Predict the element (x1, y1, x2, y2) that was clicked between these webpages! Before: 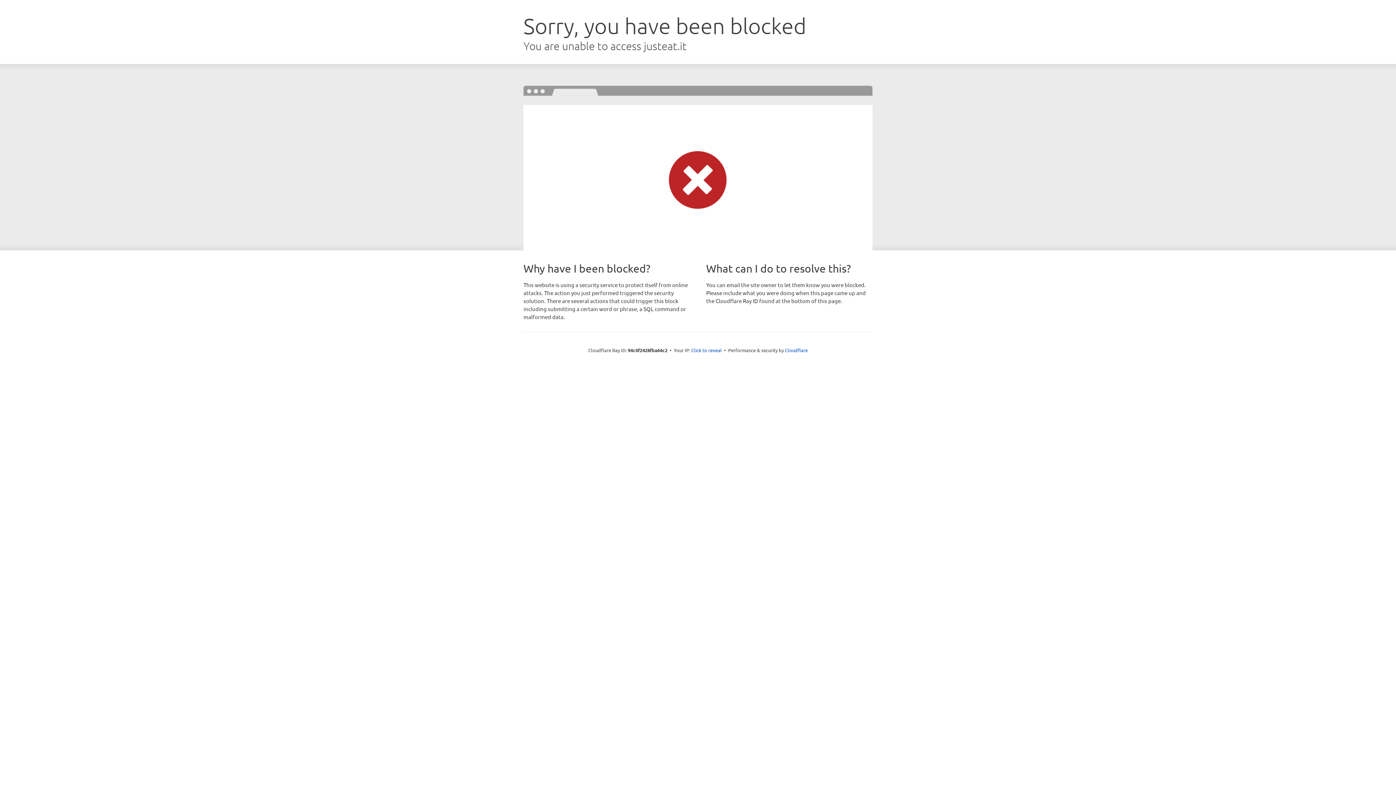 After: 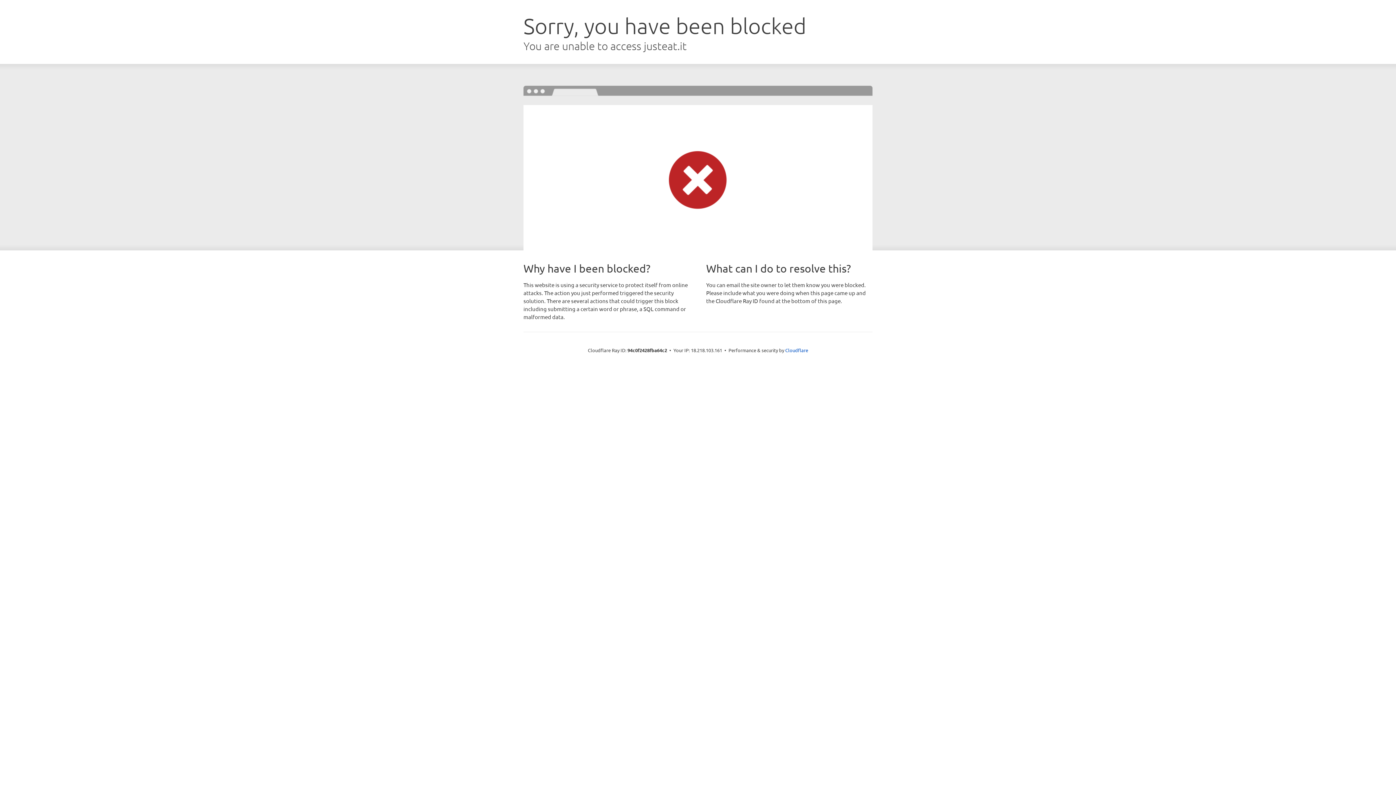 Action: bbox: (691, 346, 722, 353) label: Click to reveal